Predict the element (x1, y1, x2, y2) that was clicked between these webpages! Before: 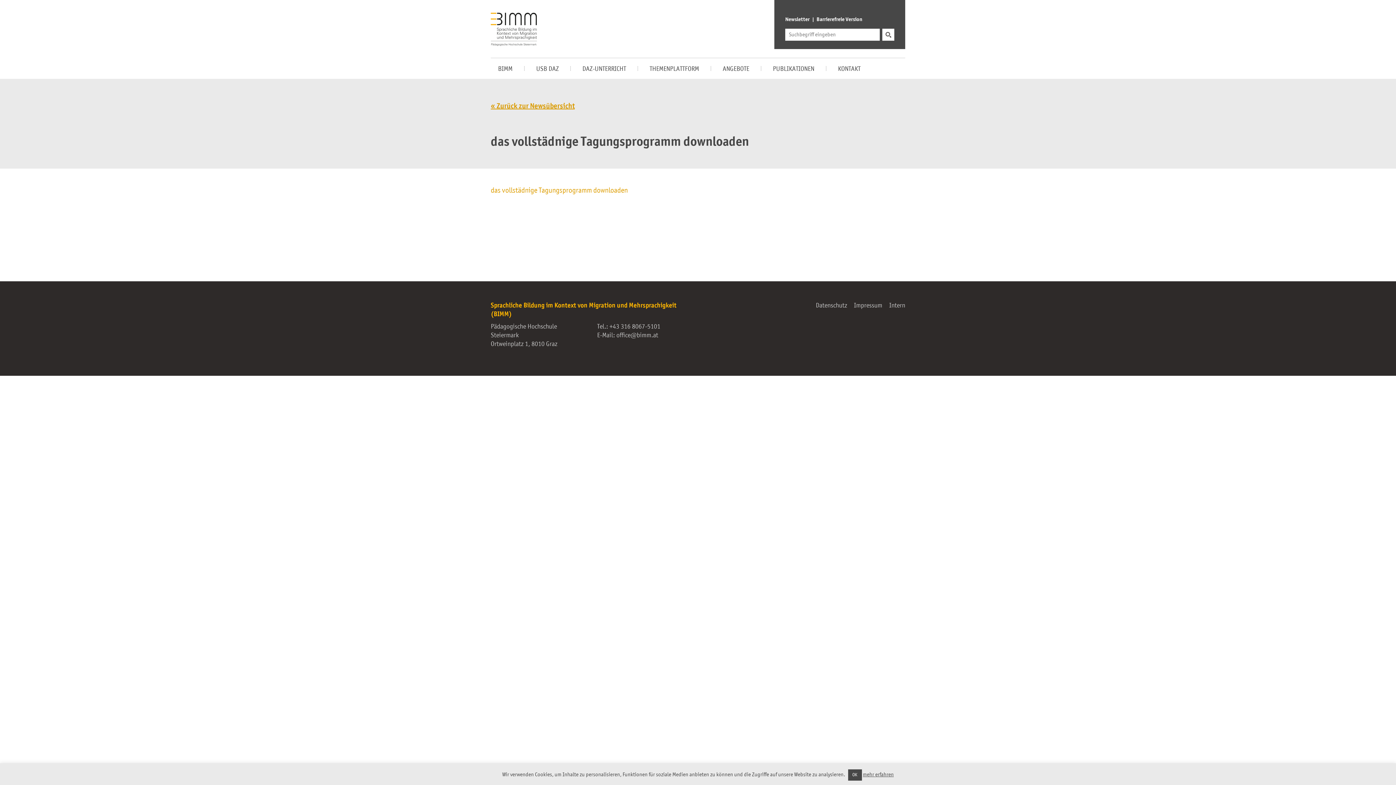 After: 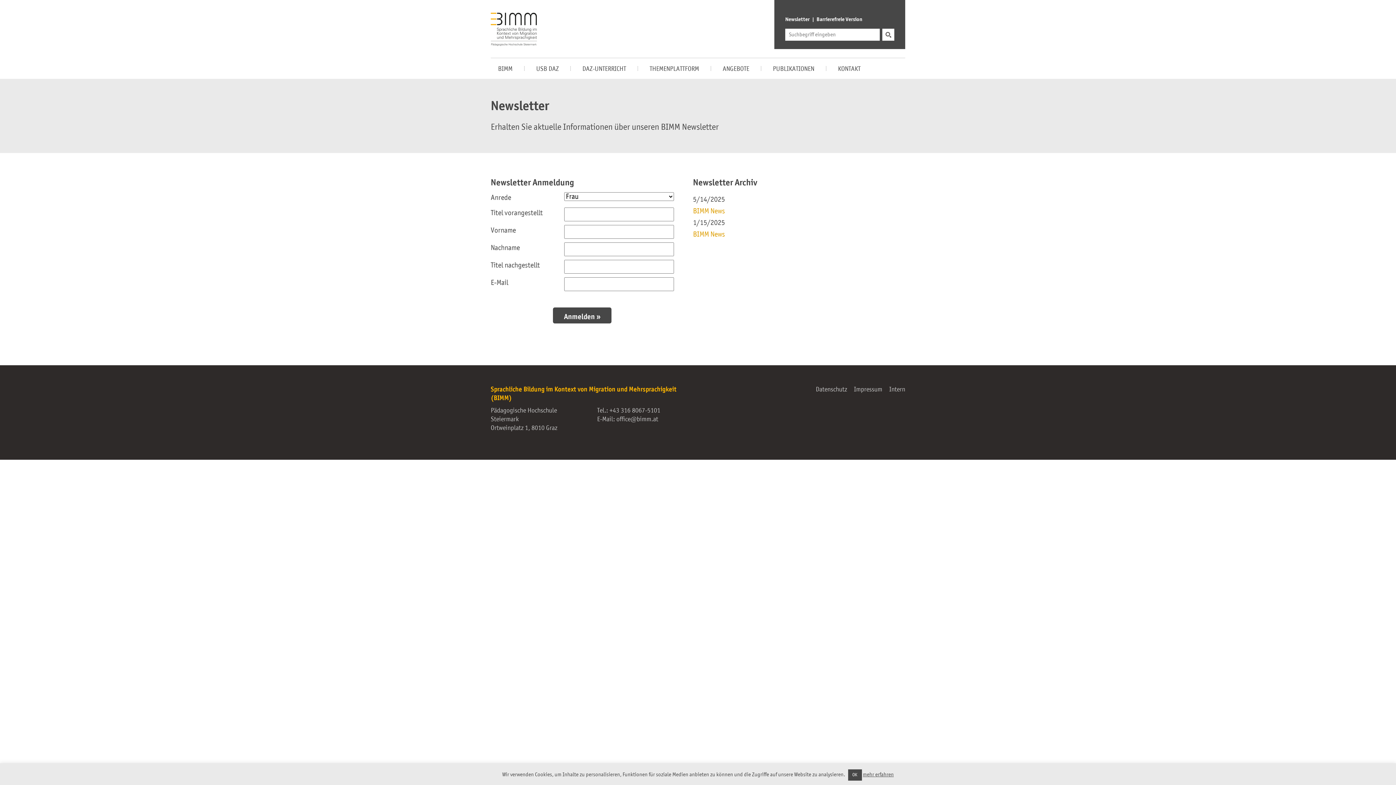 Action: label: Newsletter bbox: (785, 17, 809, 22)